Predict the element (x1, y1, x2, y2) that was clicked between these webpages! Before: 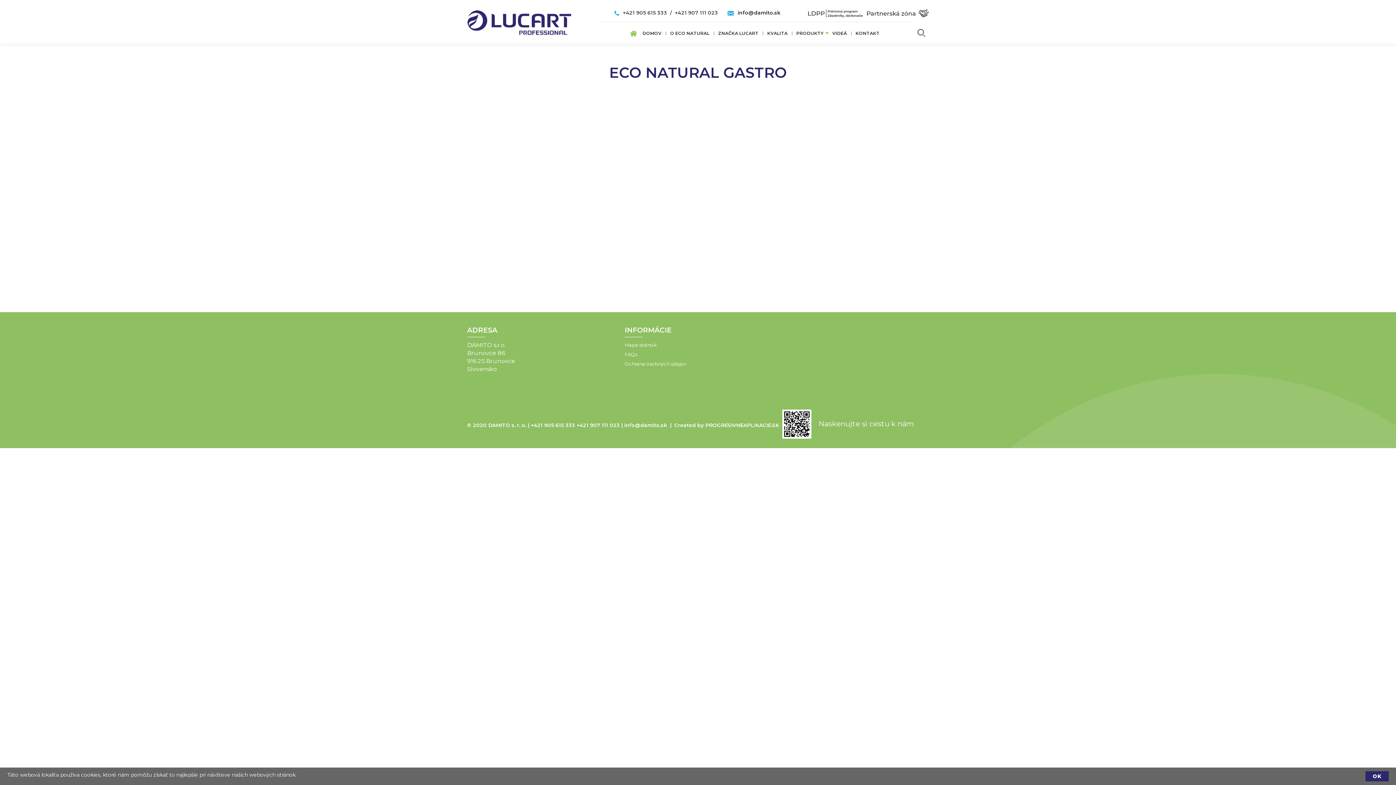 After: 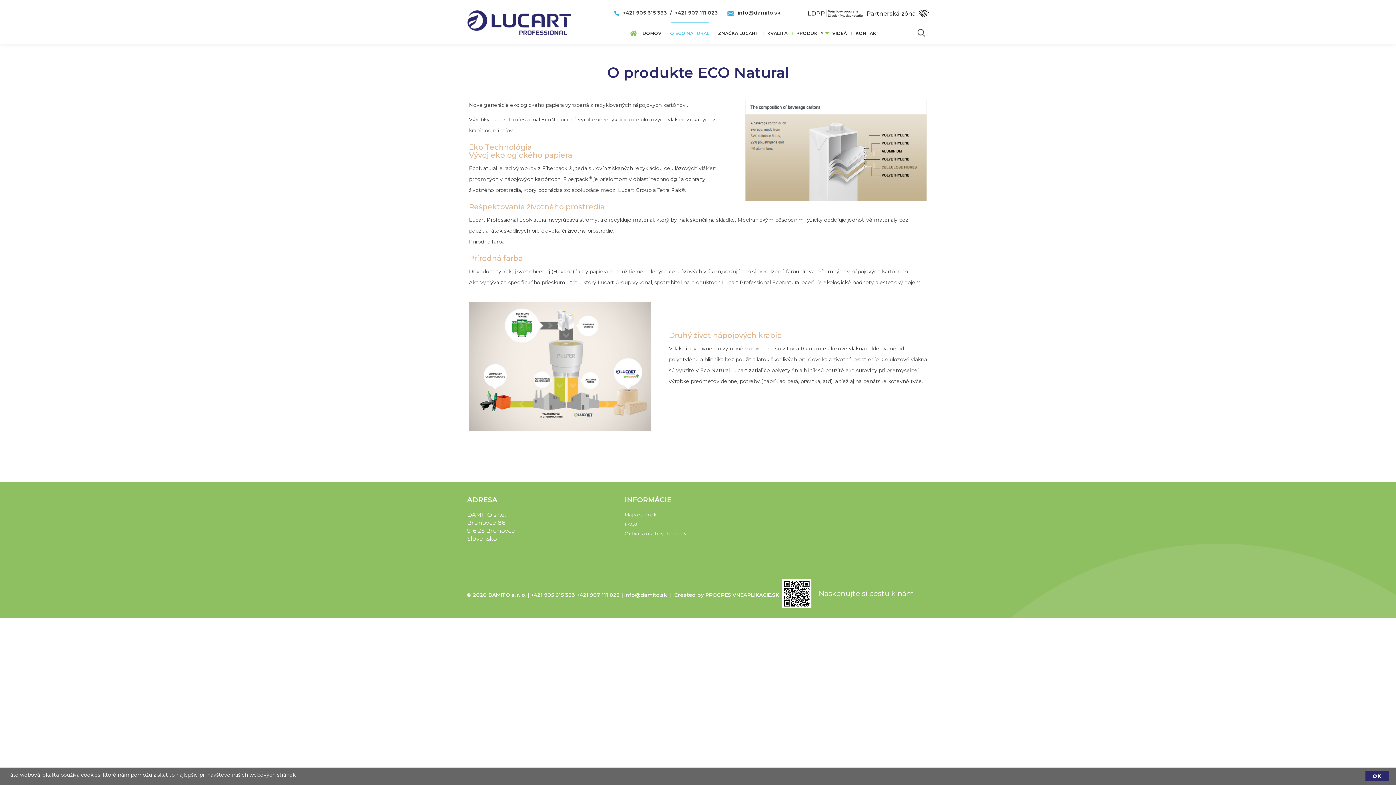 Action: bbox: (667, 29, 712, 37) label: O ECO NATURAL